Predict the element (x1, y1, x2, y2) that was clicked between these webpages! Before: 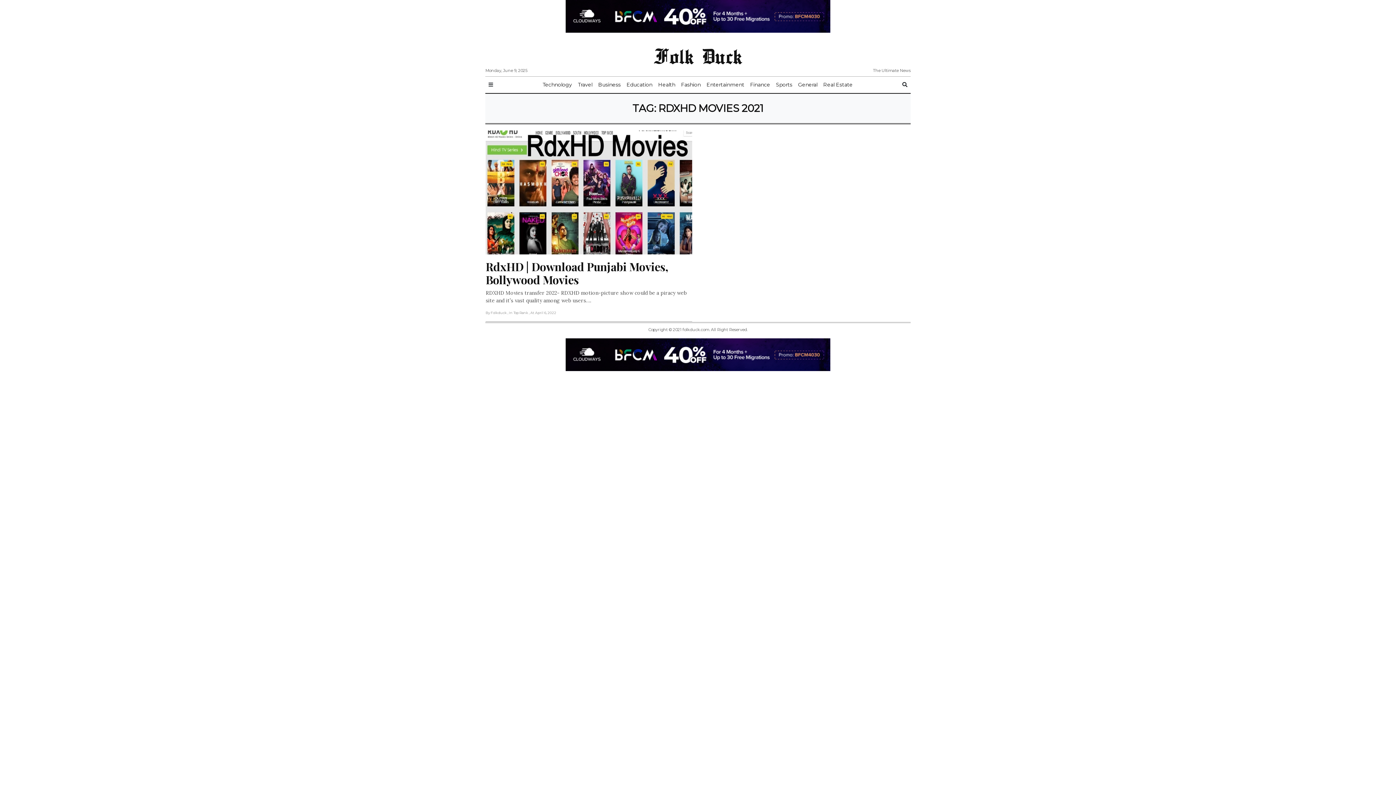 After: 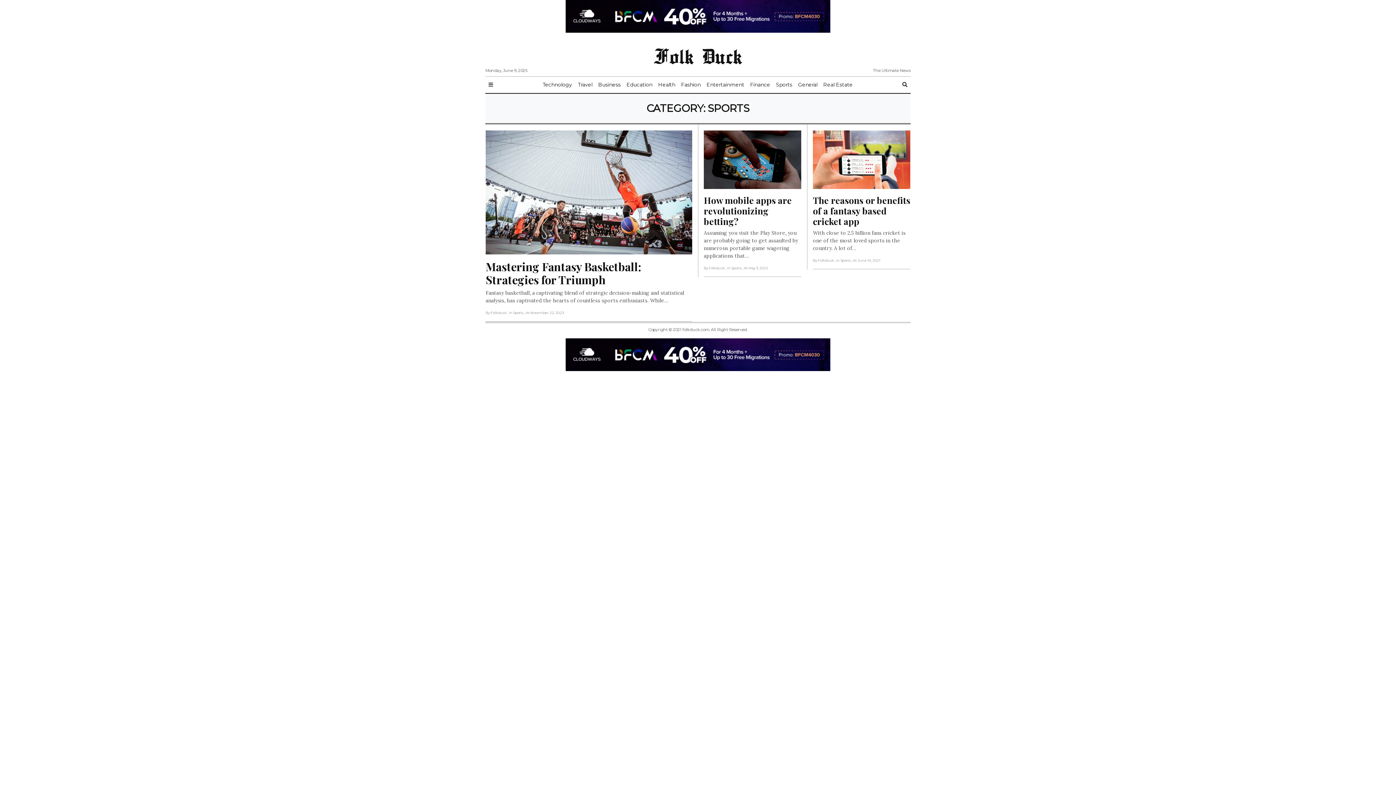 Action: label: Sports bbox: (773, 78, 795, 91)